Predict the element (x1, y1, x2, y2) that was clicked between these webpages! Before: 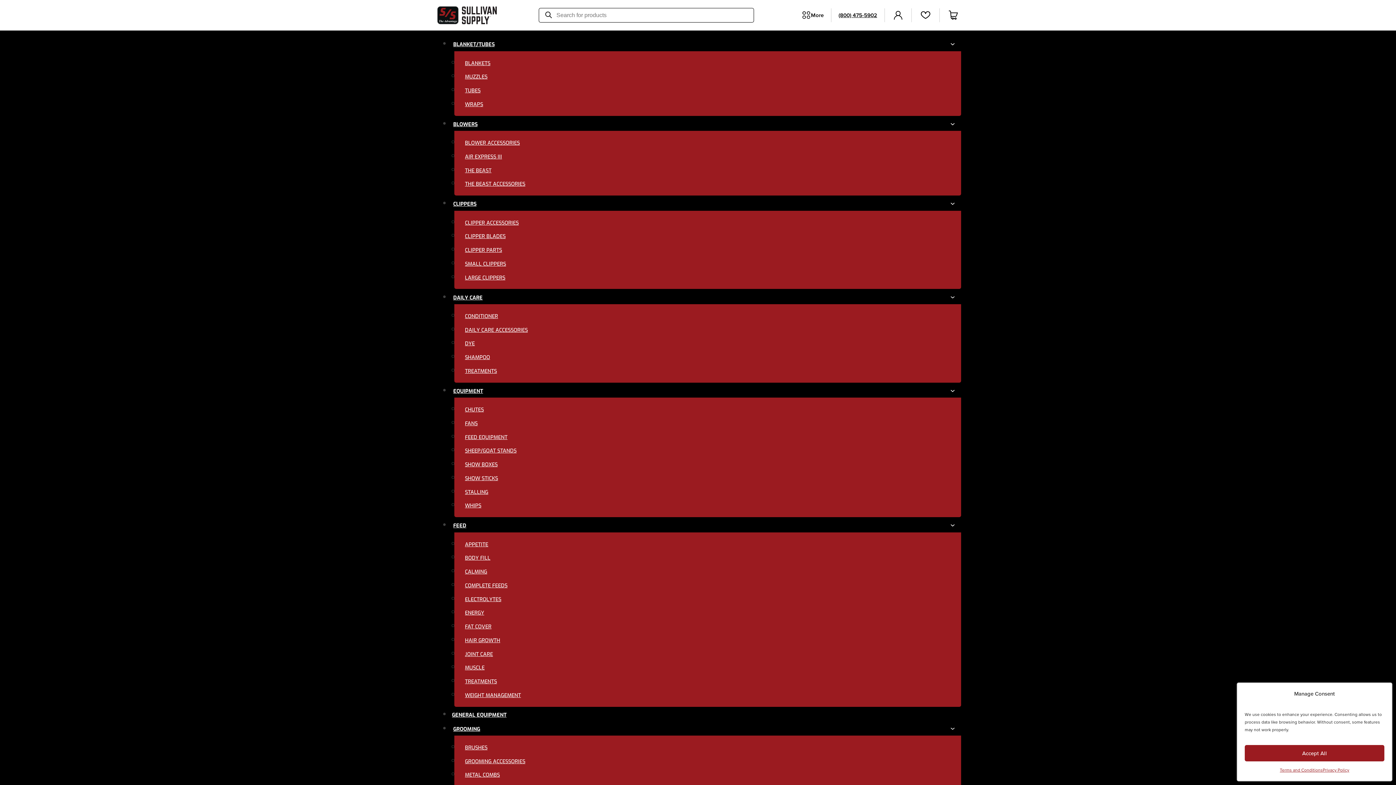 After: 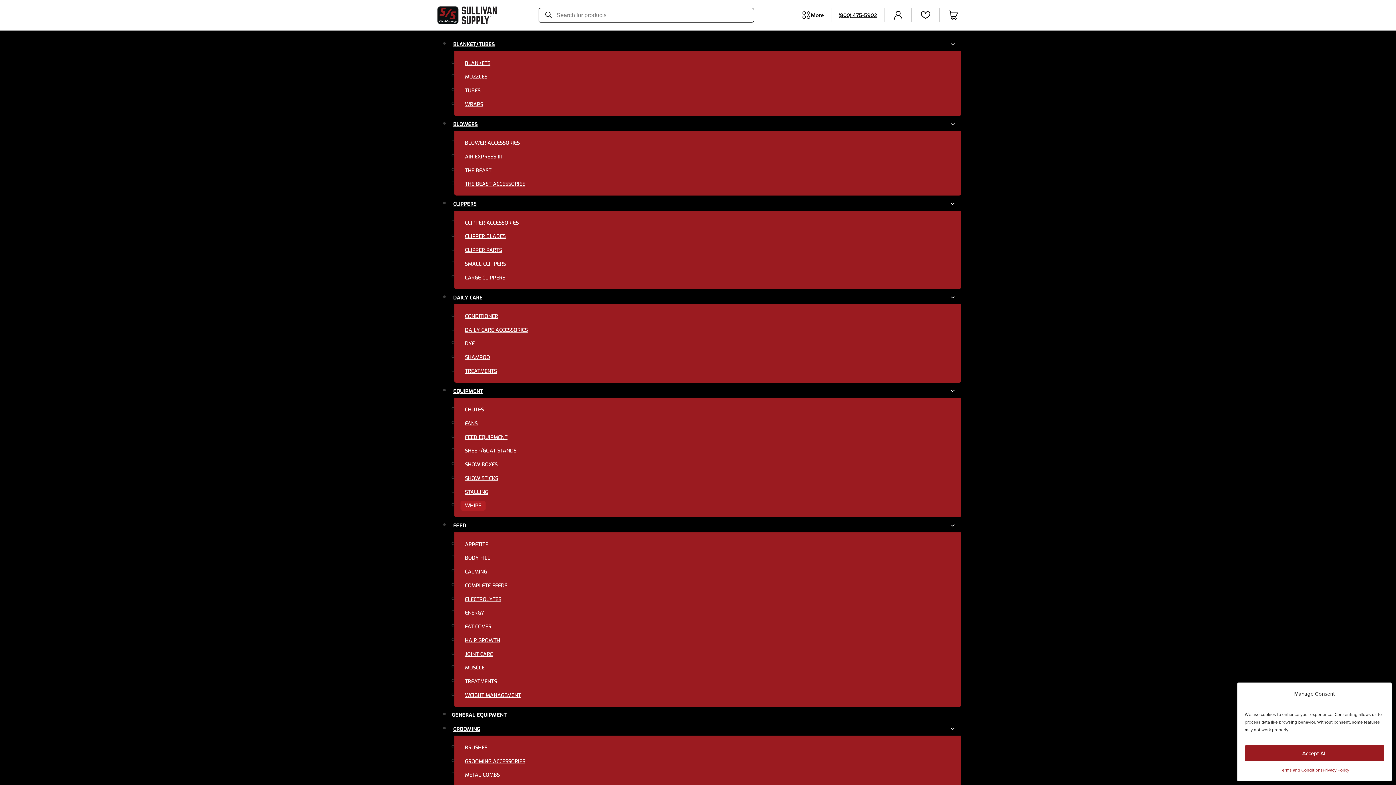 Action: label: WHIPS bbox: (460, 501, 485, 511)